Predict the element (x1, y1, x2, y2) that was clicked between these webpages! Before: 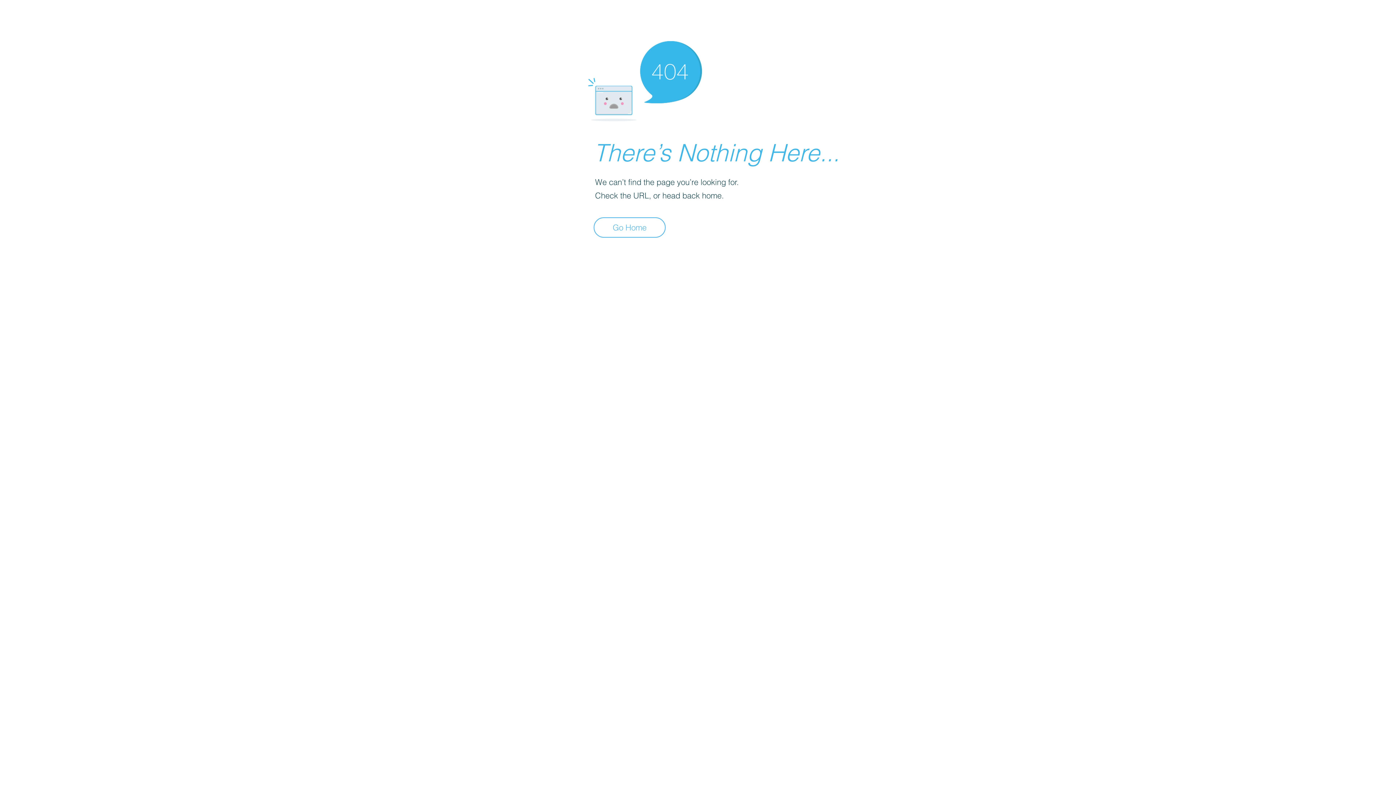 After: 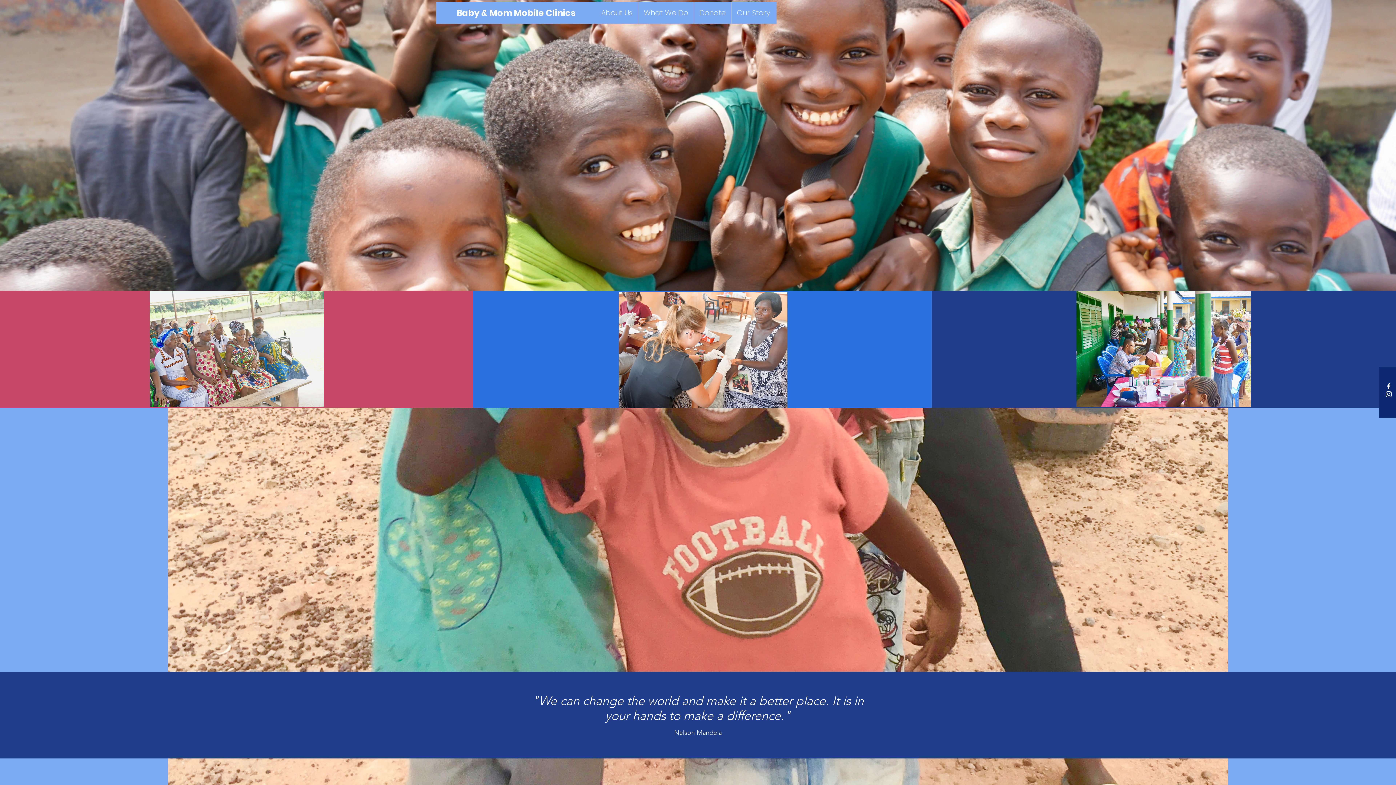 Action: bbox: (593, 217, 665, 237) label: Go Home